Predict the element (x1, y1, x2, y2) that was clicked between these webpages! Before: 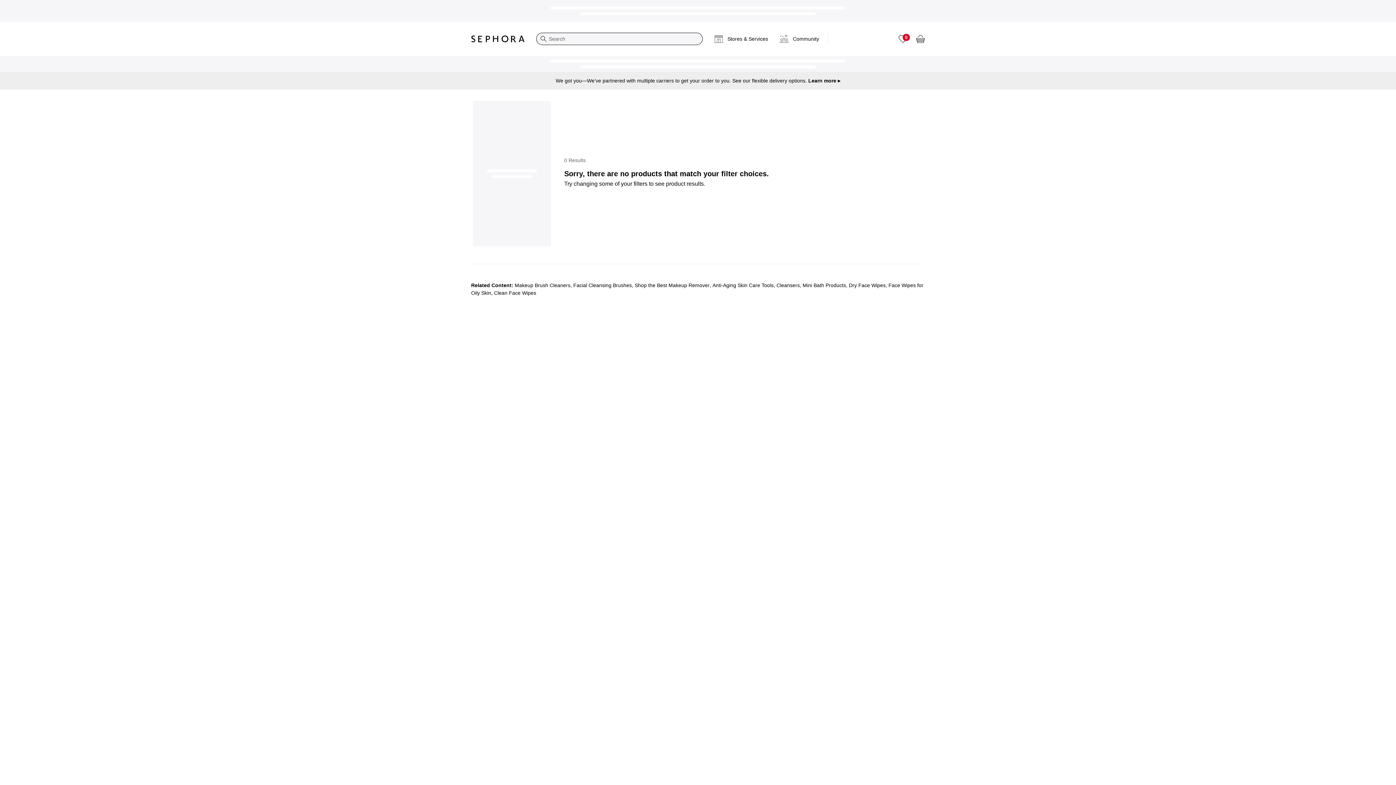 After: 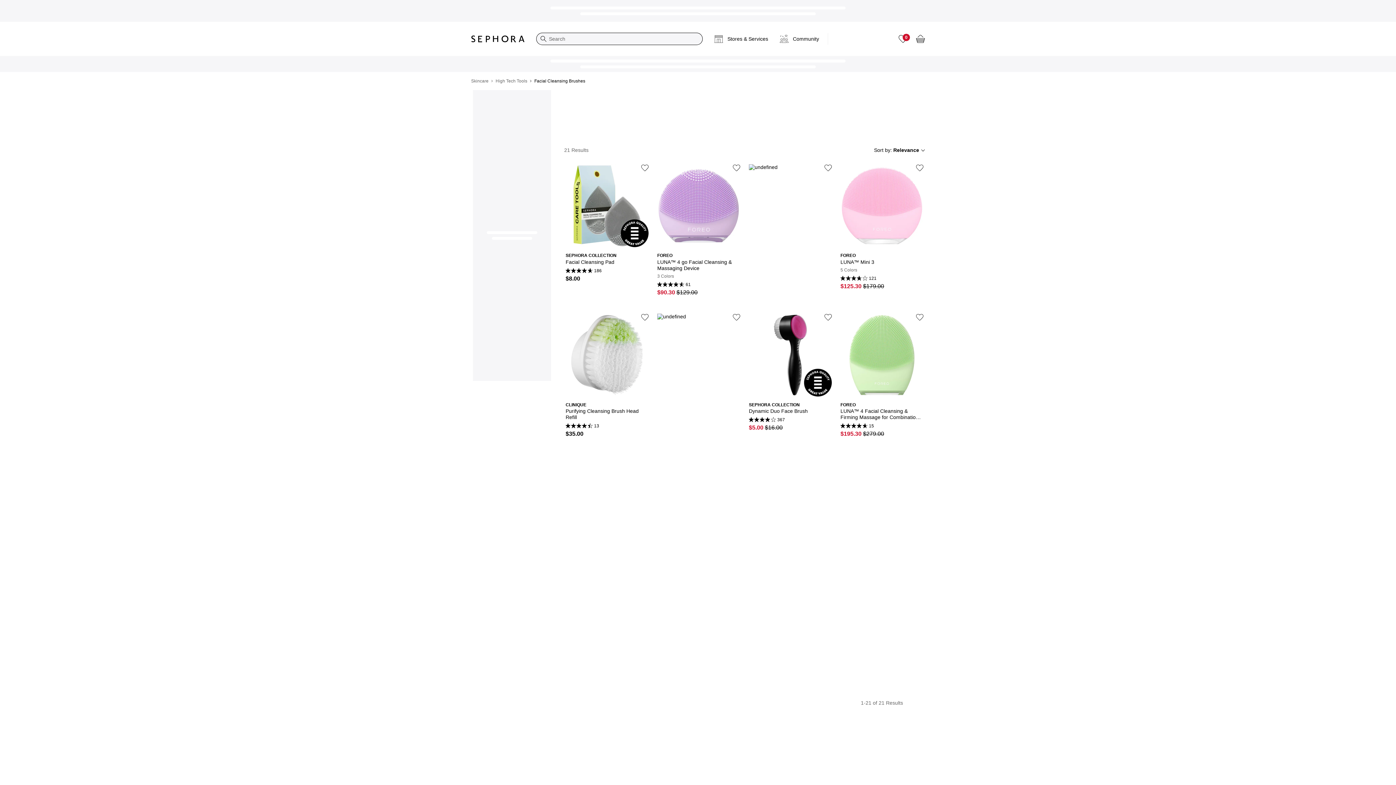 Action: bbox: (572, 281, 633, 289) label: Facial Cleansing Brushes